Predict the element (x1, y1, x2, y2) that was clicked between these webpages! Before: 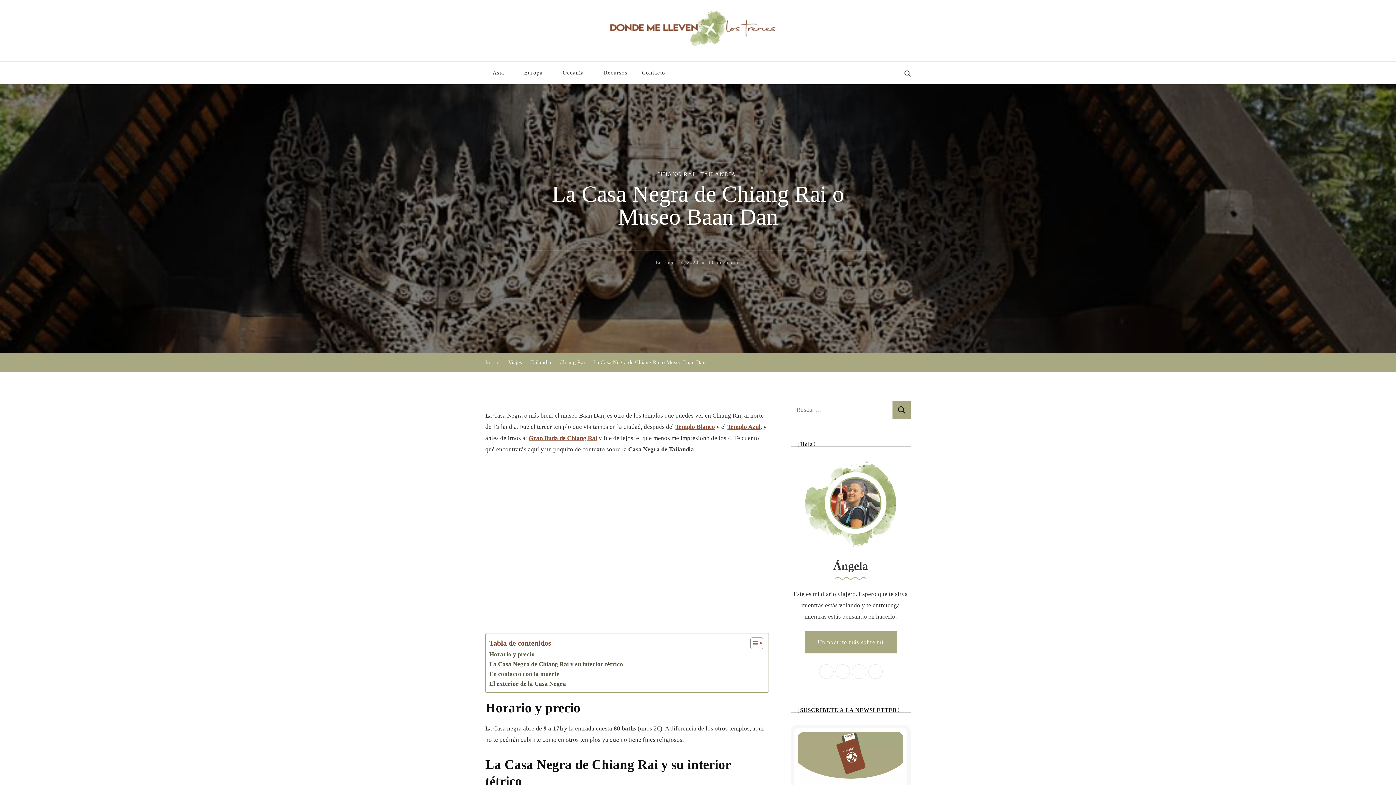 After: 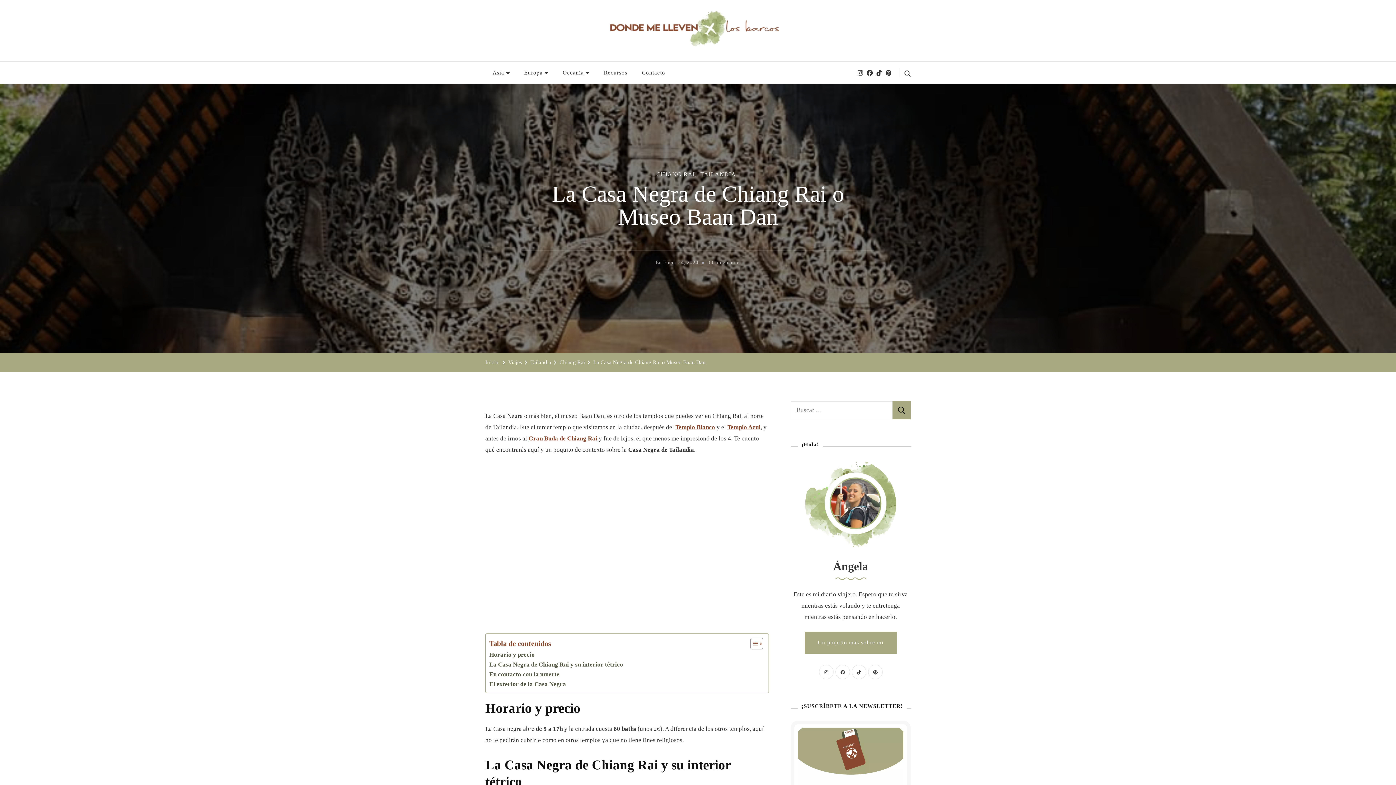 Action: label: Alternar tabla de contenidos bbox: (745, 637, 761, 649)